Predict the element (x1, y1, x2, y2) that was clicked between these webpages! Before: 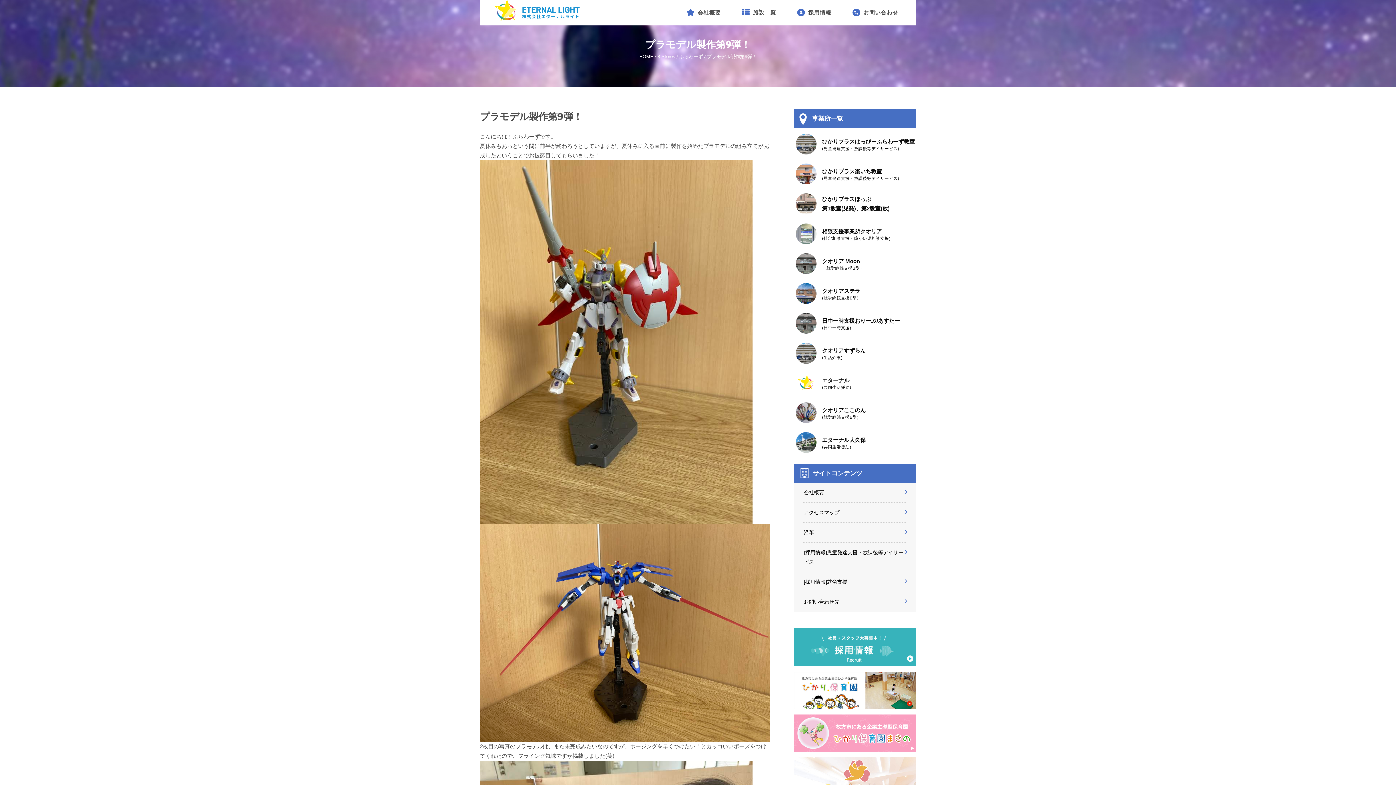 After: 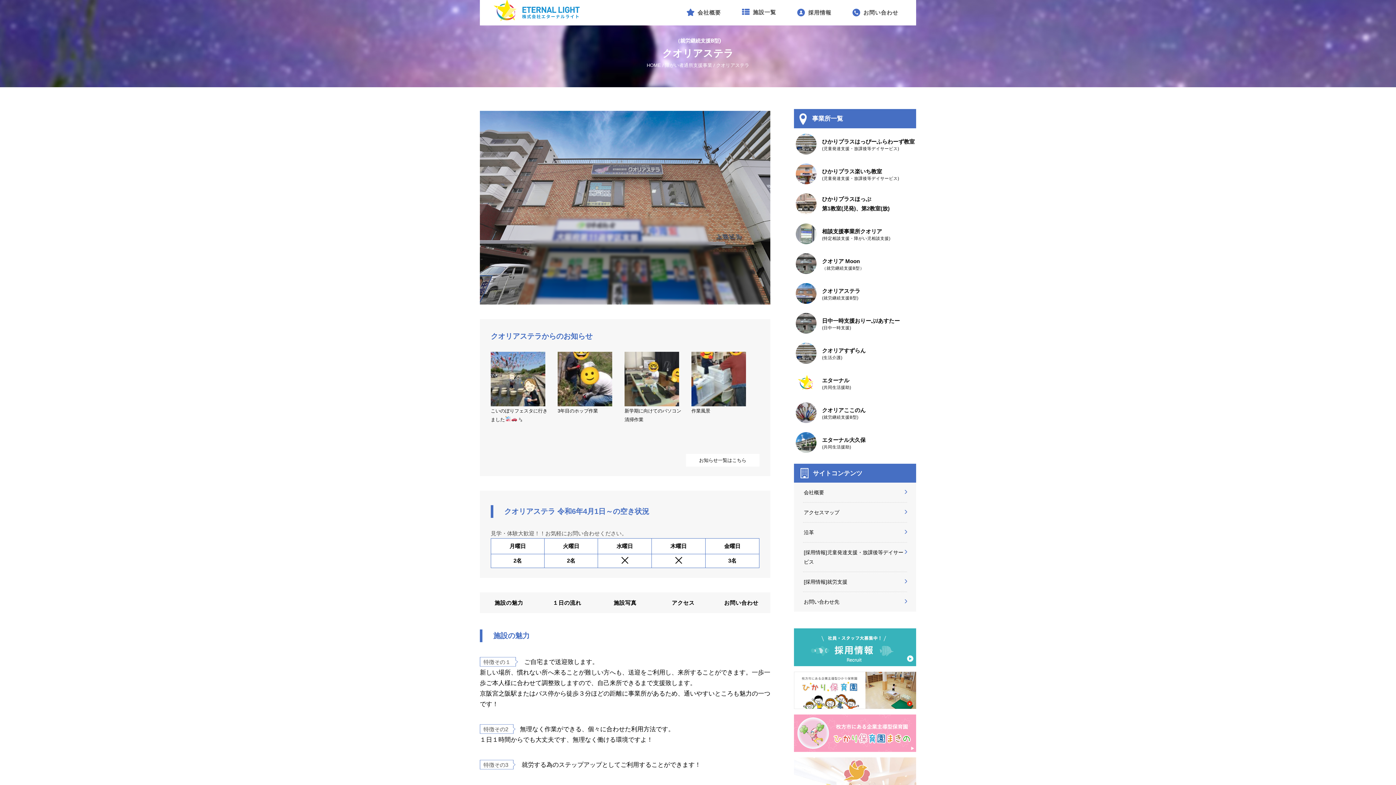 Action: bbox: (822, 286, 916, 300) label: クオリアステラ
(就労継続支援B型)